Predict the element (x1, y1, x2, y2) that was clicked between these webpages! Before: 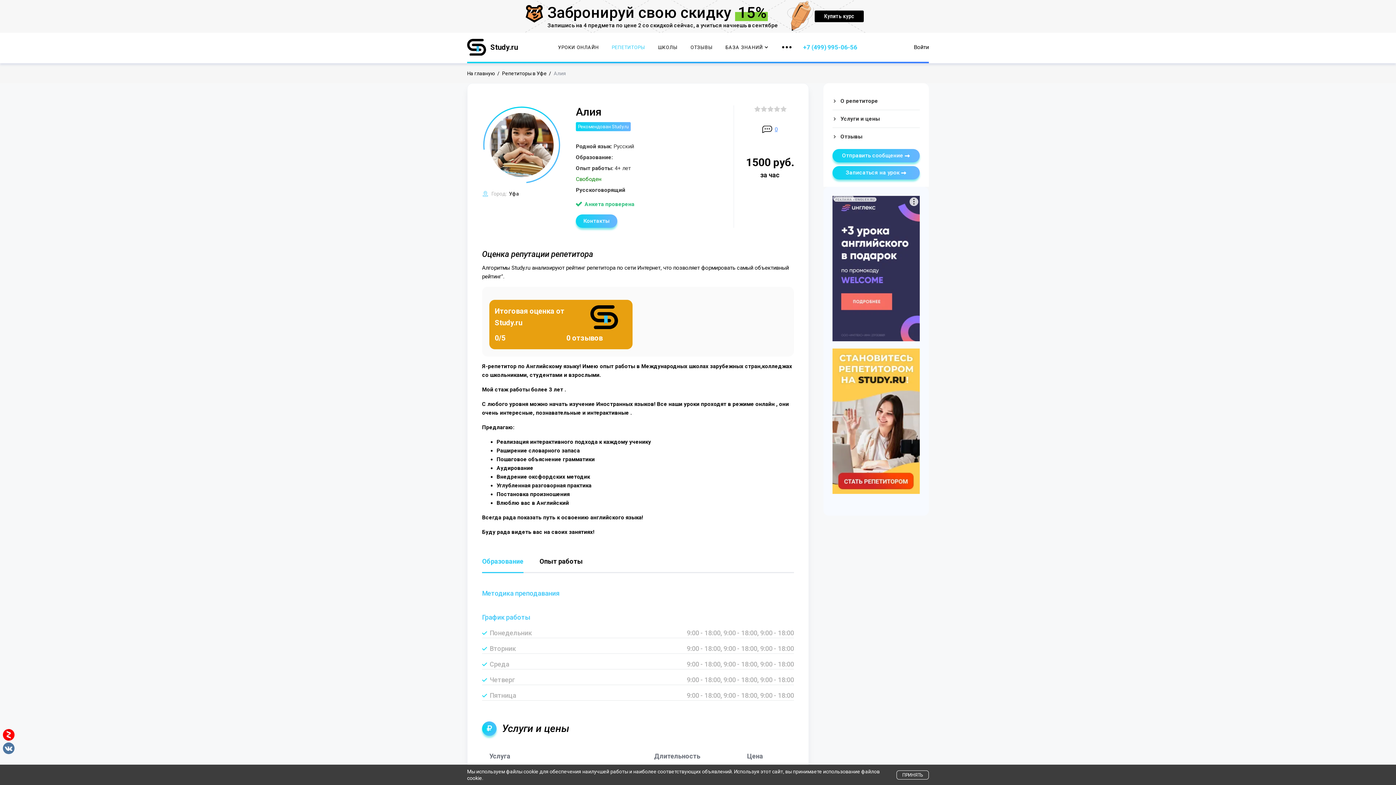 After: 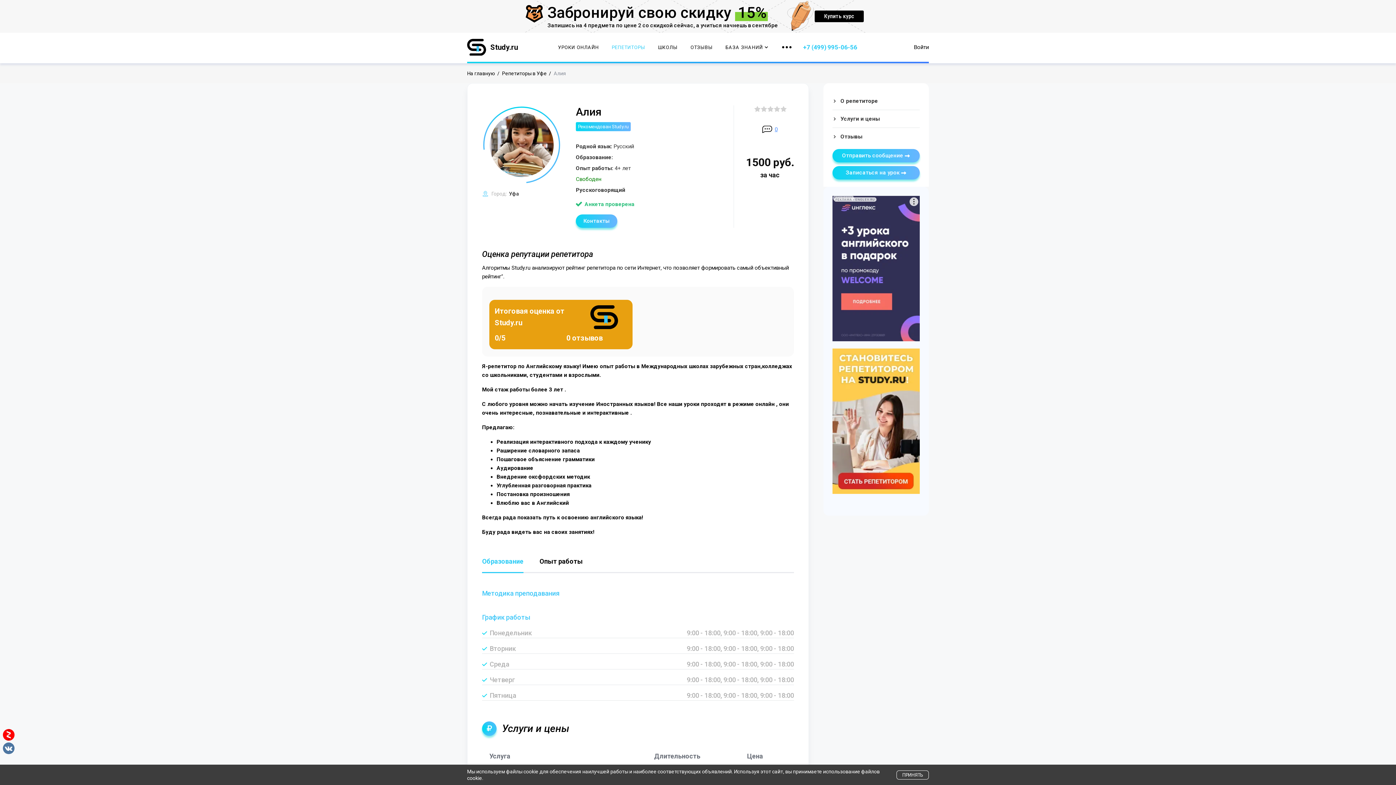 Action: label: РЕКЛАМА • ENGLEX.RU bbox: (832, 196, 920, 341)